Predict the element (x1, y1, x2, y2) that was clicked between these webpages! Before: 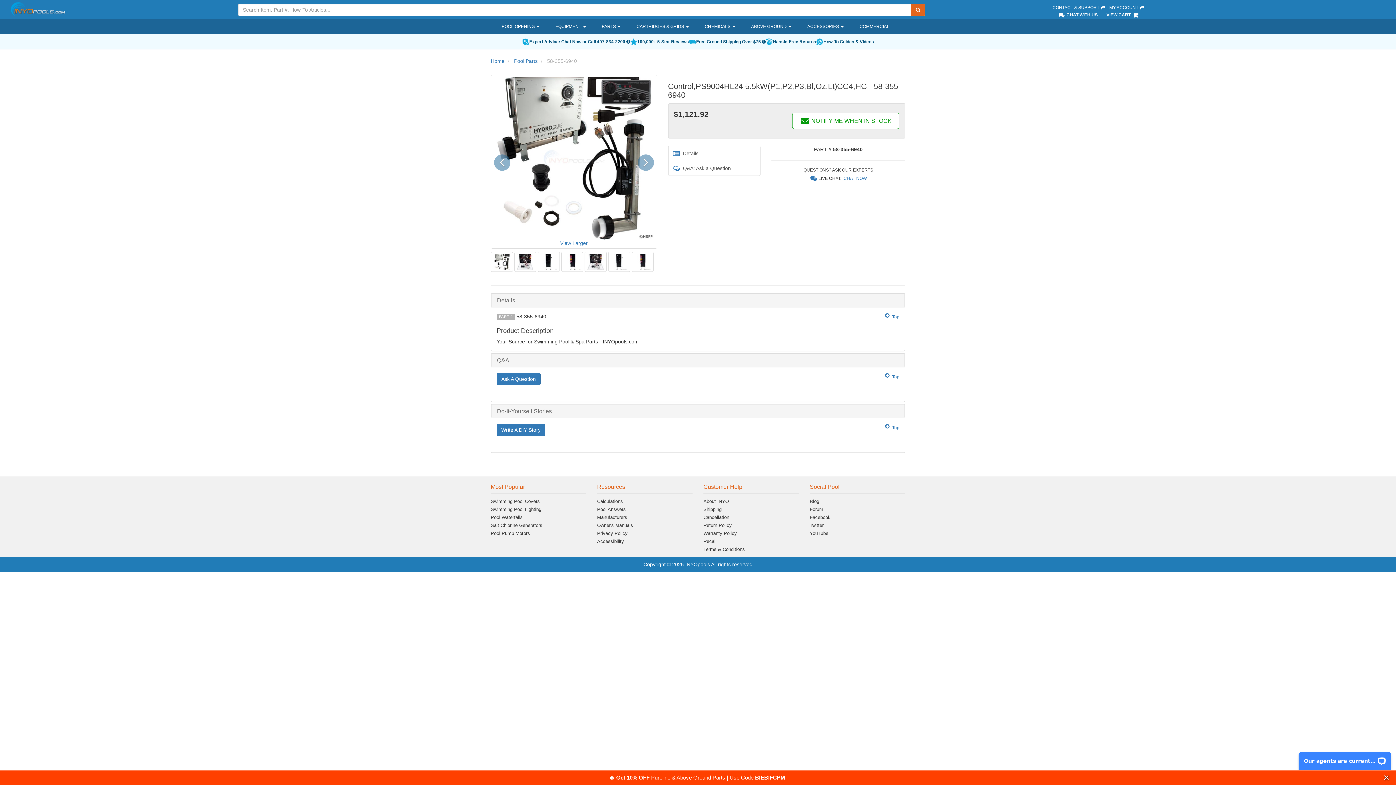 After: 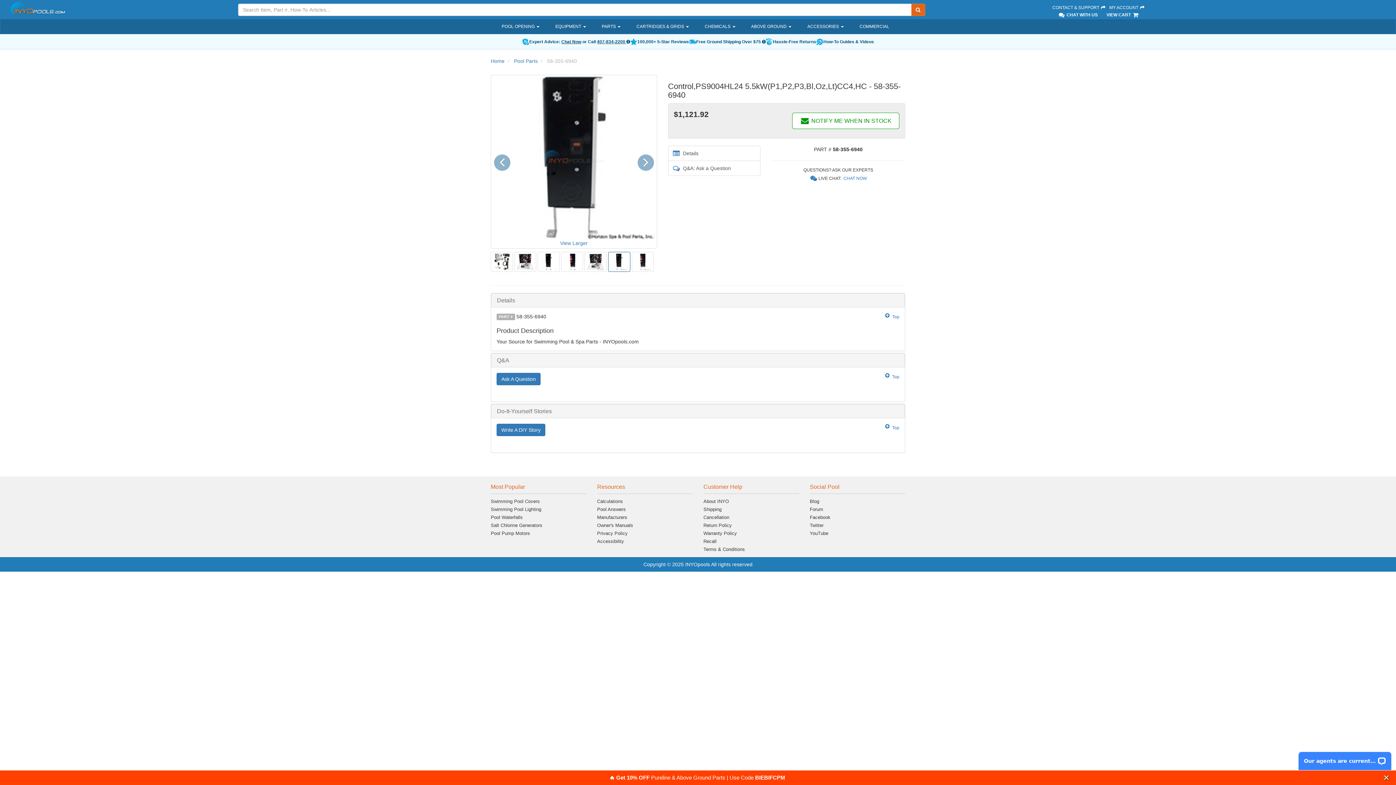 Action: bbox: (608, 251, 630, 271)